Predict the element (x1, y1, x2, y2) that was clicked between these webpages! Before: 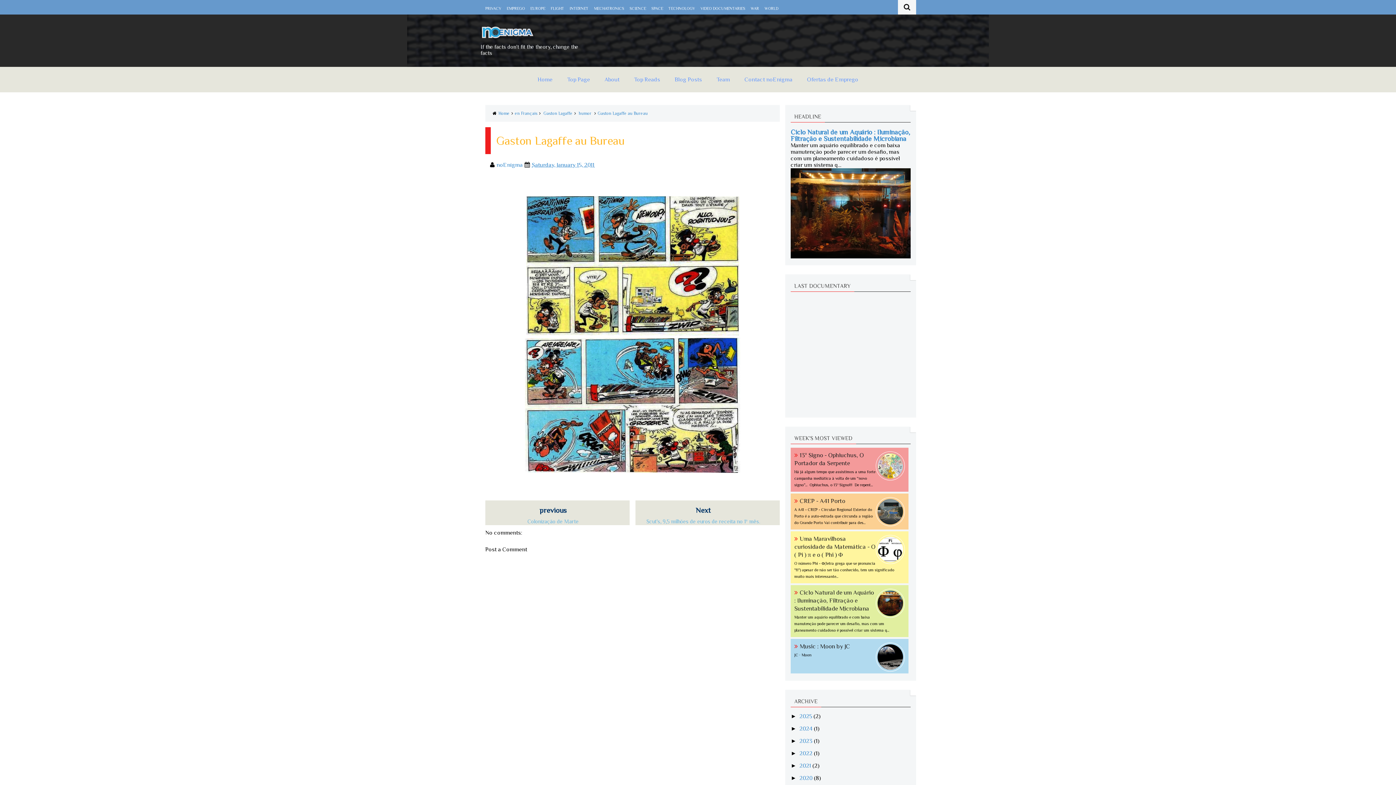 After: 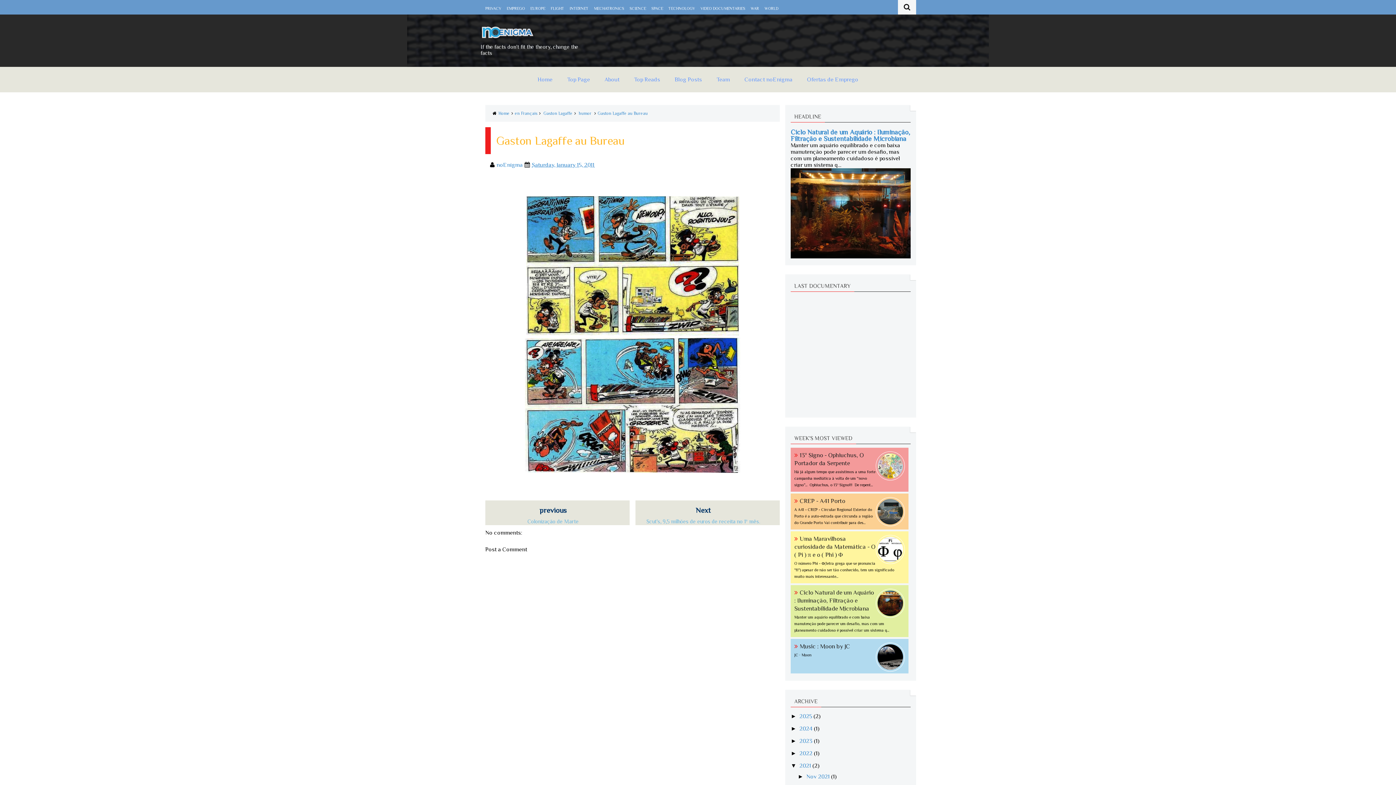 Action: label: ►   bbox: (790, 763, 799, 769)